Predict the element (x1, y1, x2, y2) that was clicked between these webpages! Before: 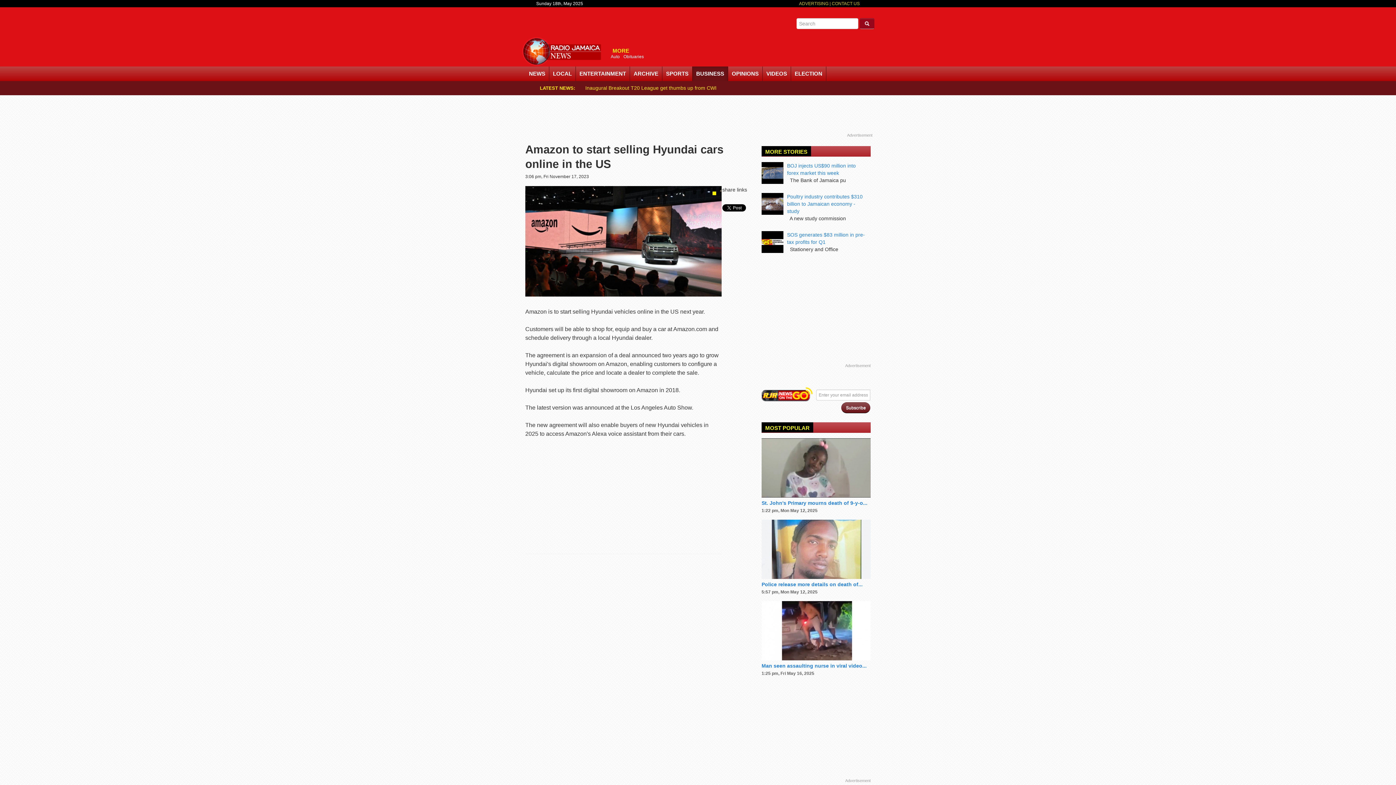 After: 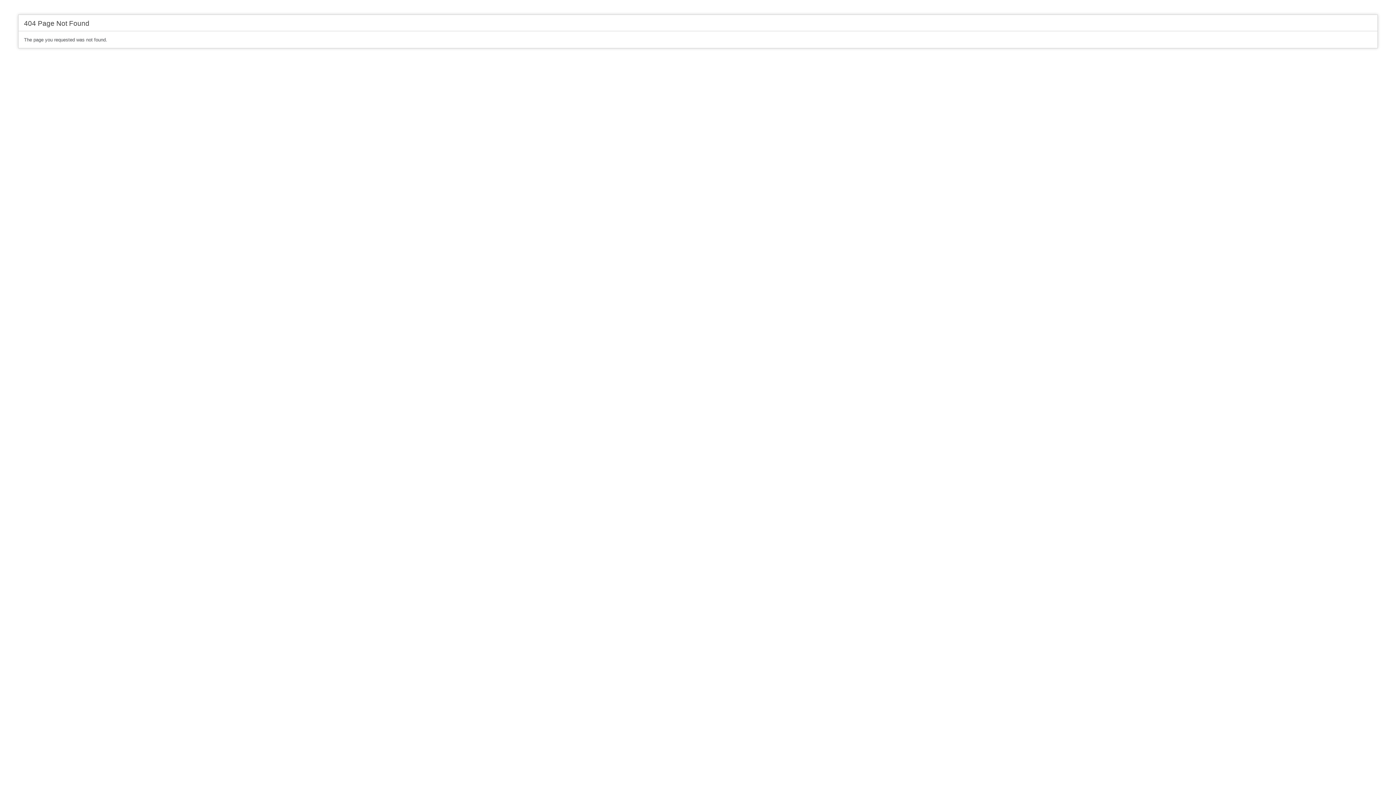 Action: label: ADVERTISING  bbox: (799, 1, 829, 6)